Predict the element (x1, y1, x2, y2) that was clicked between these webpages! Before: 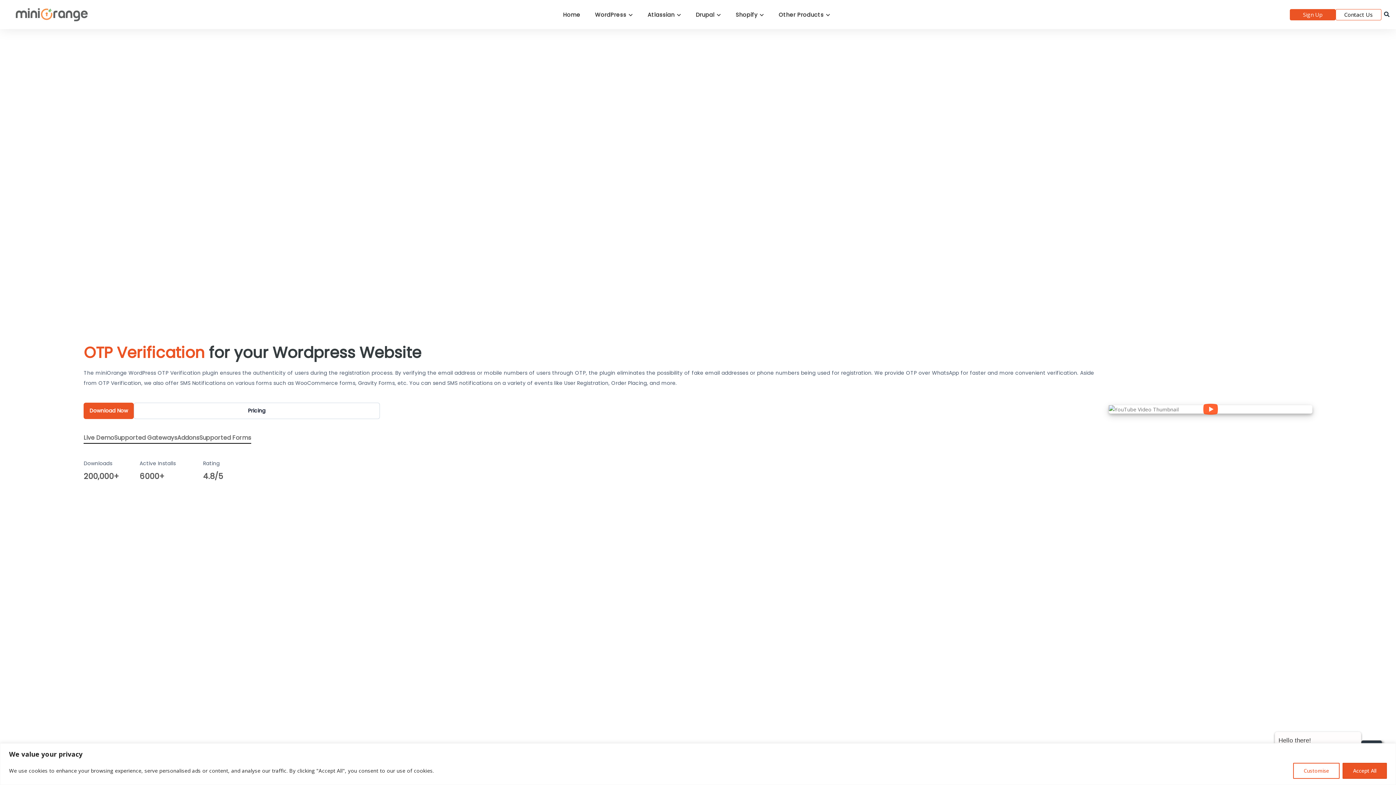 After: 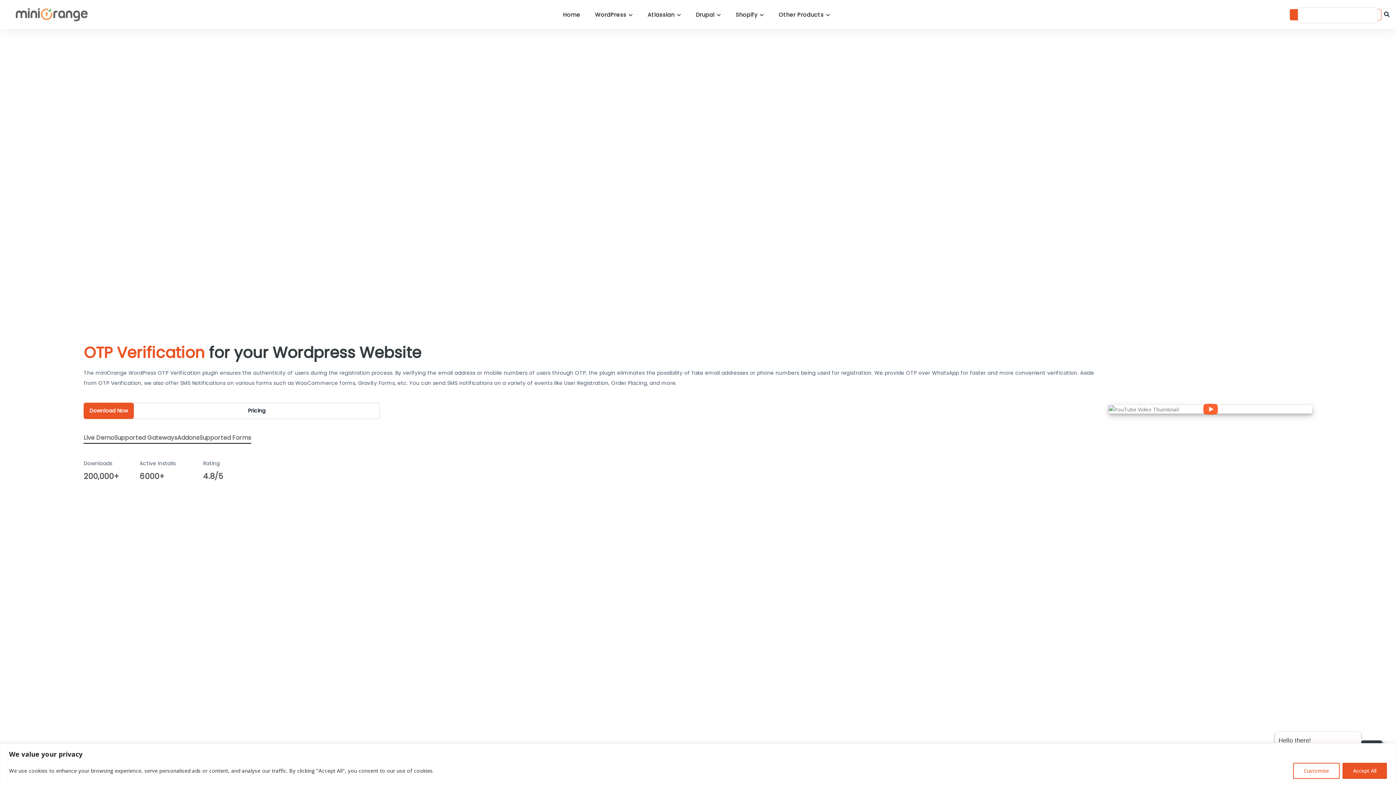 Action: label: search bbox: (1379, 7, 1394, 21)